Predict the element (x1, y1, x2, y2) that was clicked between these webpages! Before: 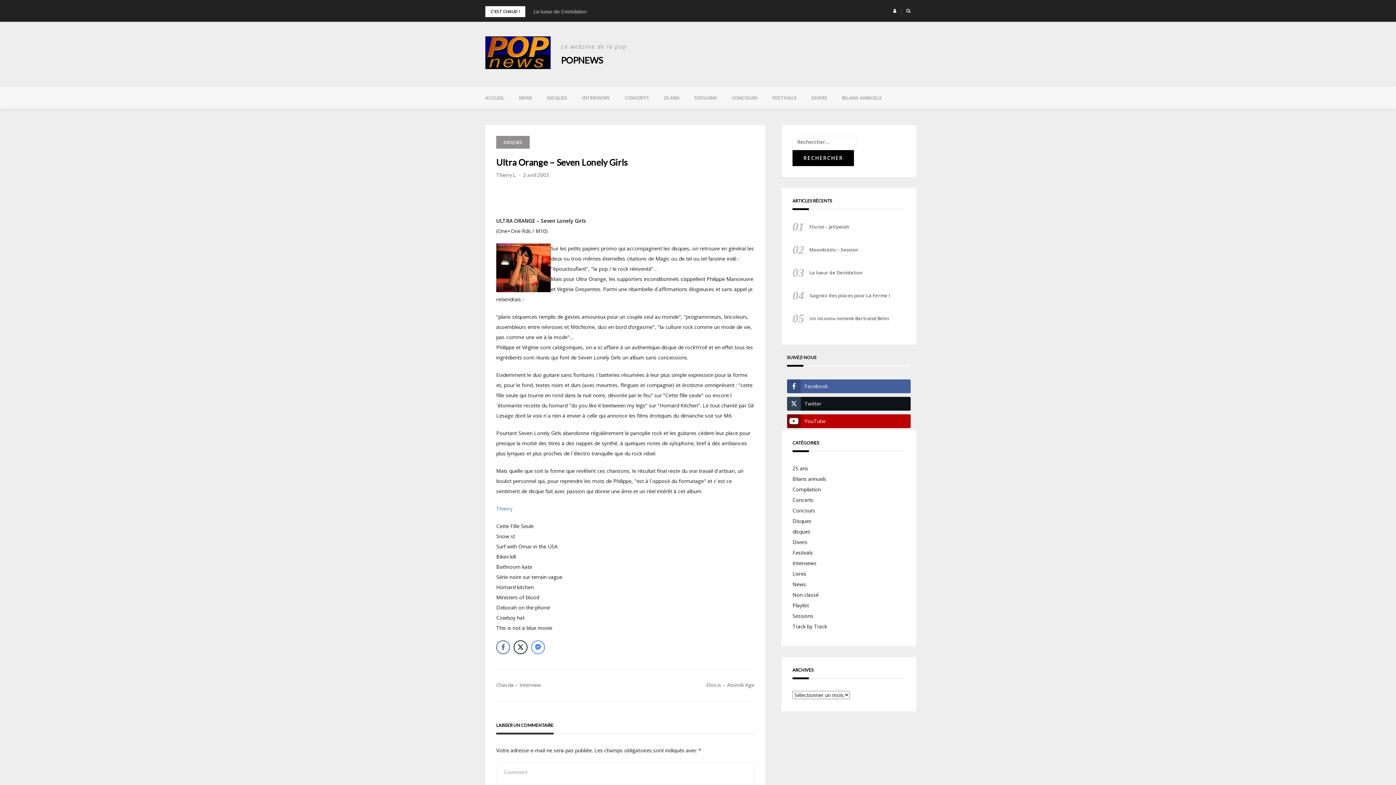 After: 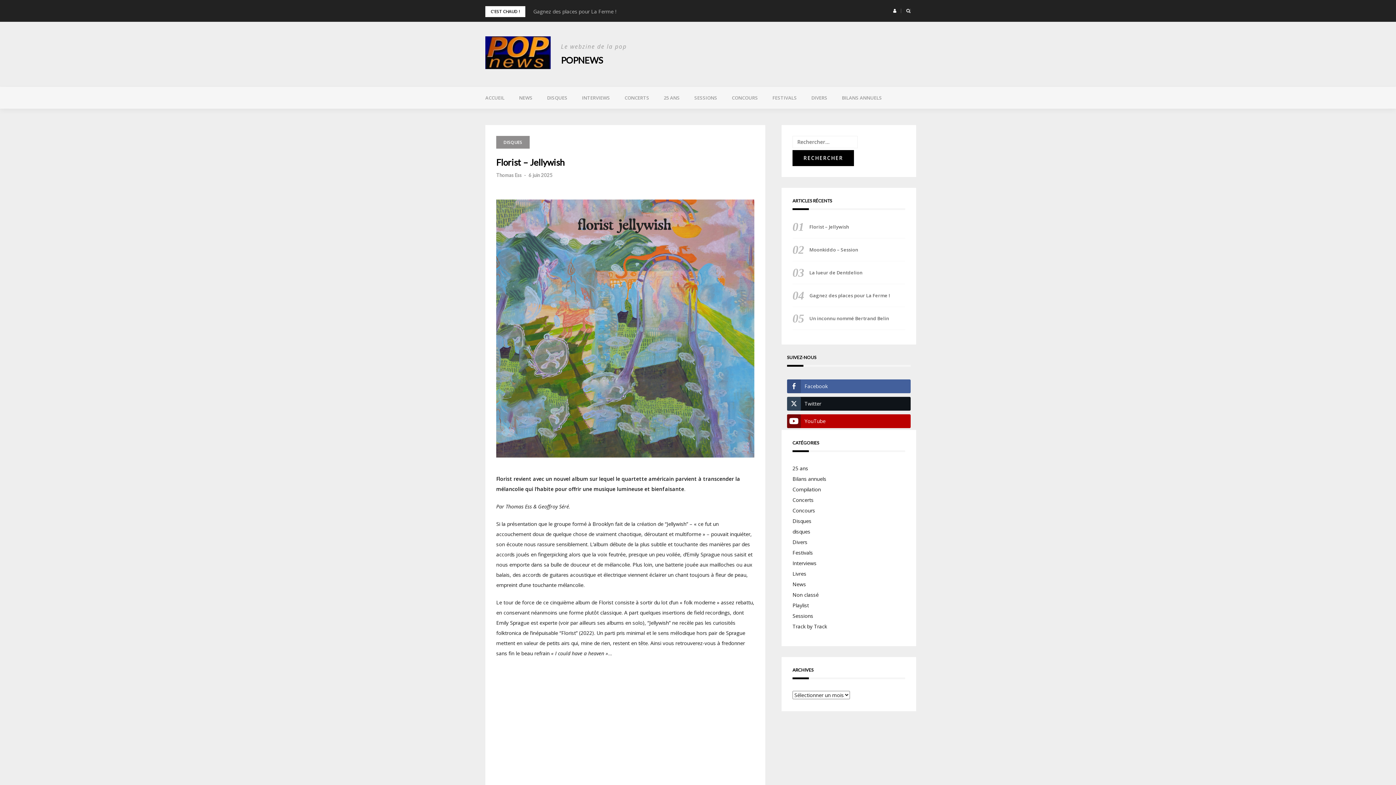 Action: label: Florist – Jellywish bbox: (809, 223, 905, 230)